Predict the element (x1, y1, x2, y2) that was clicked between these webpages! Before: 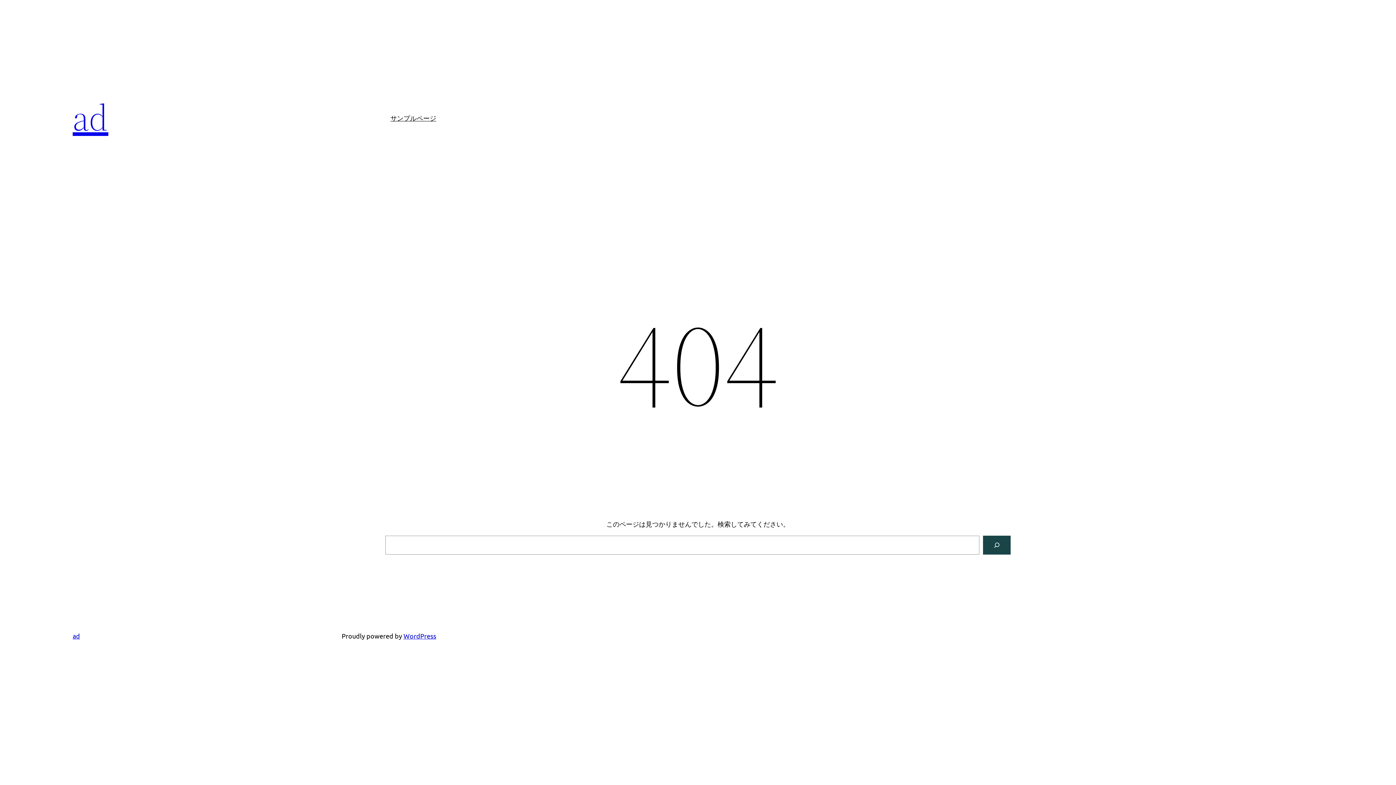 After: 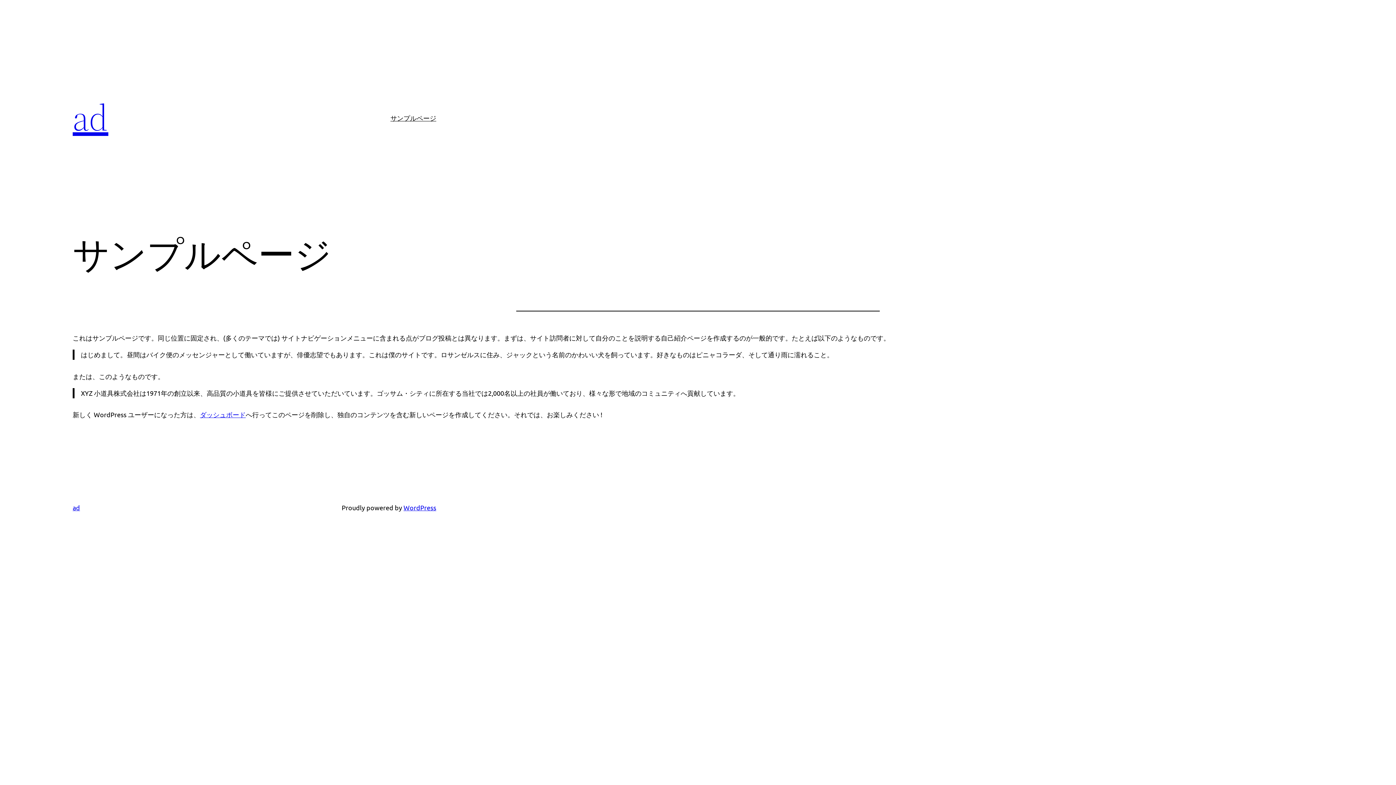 Action: label: サンプルページ bbox: (390, 112, 436, 123)